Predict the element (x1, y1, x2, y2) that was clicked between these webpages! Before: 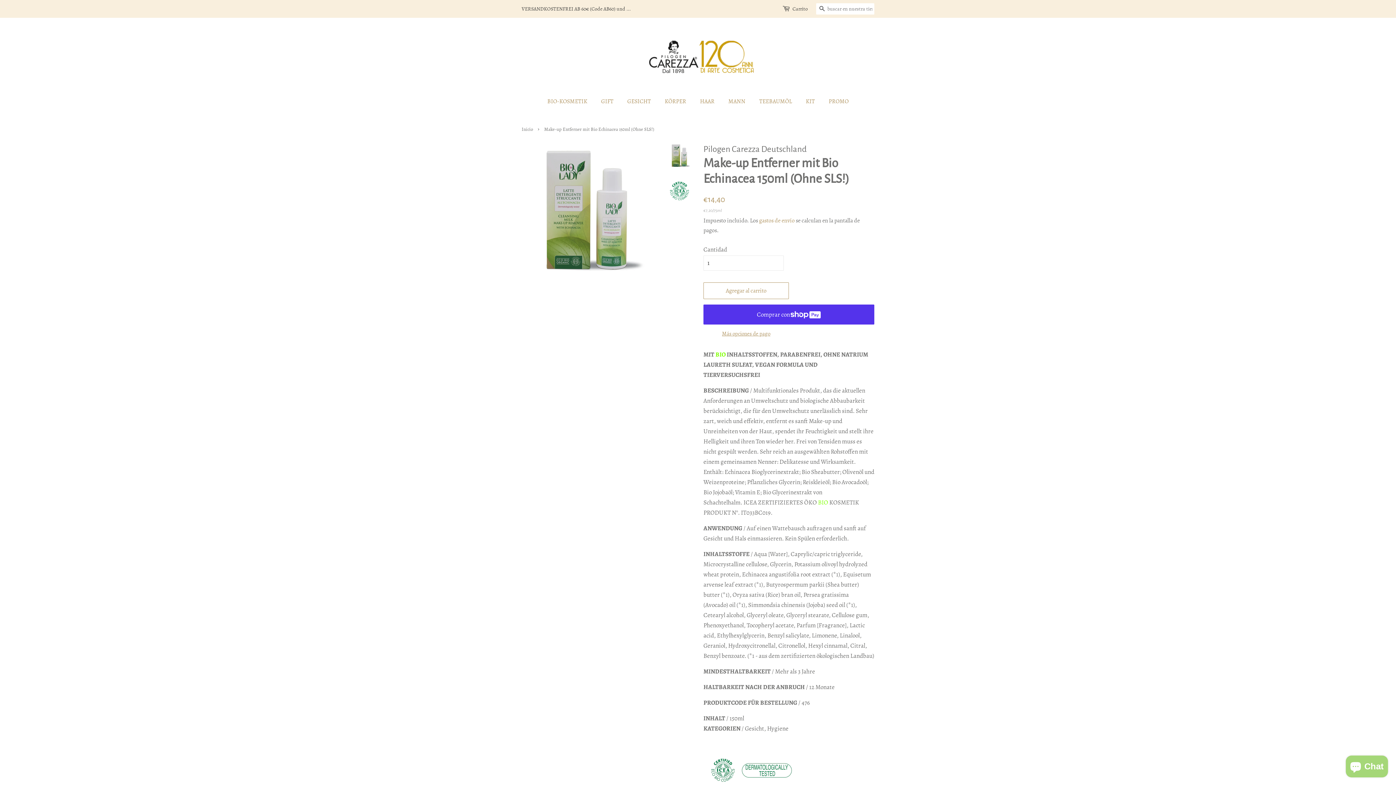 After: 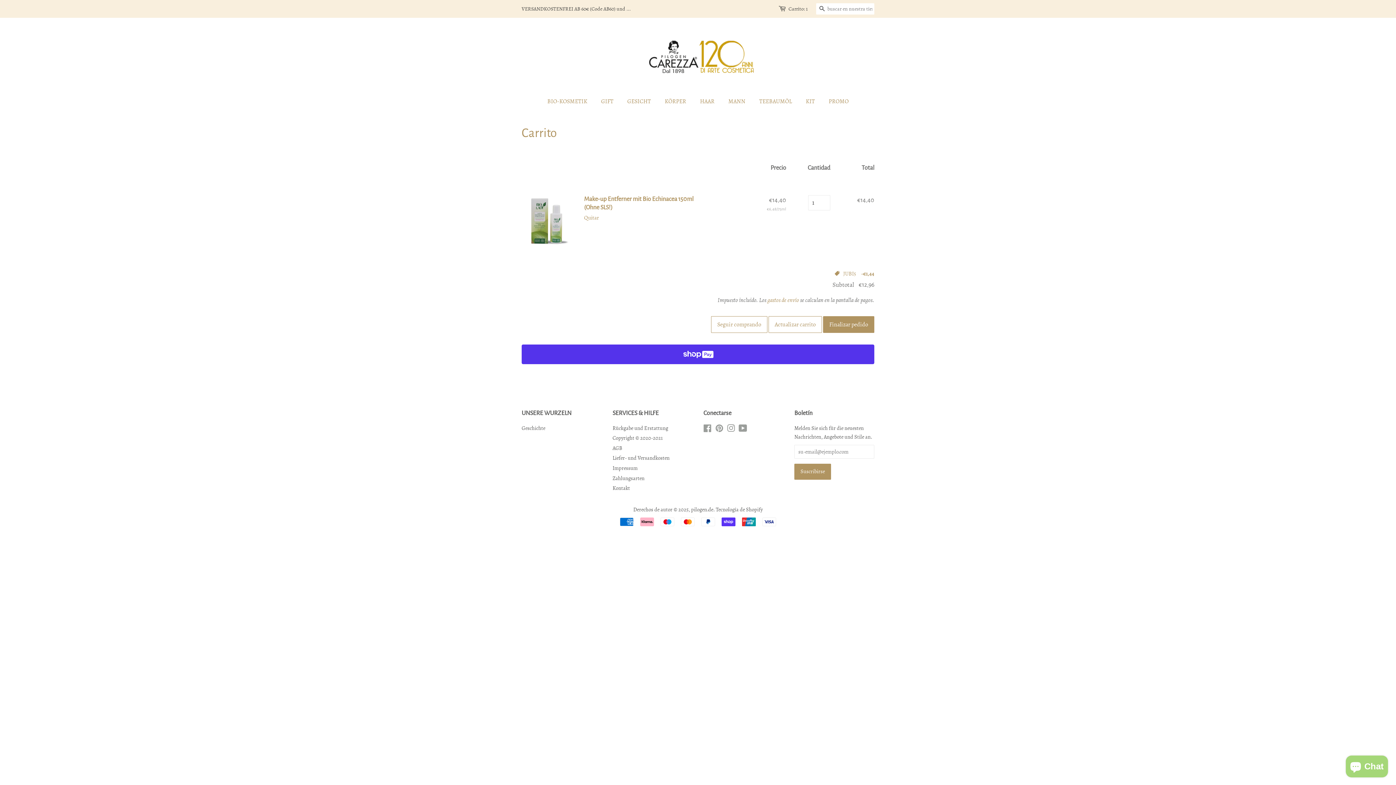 Action: bbox: (703, 282, 789, 299) label: Agregar al carrito